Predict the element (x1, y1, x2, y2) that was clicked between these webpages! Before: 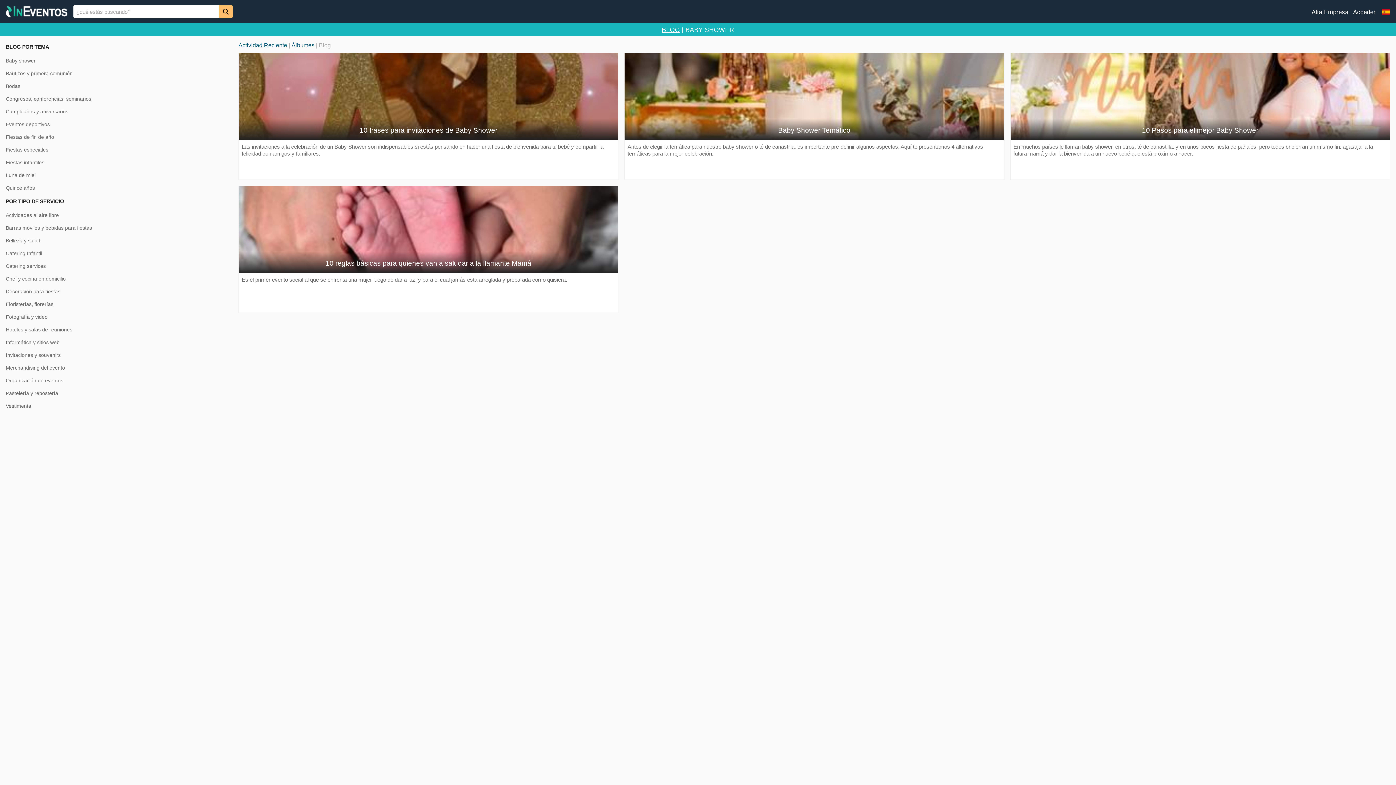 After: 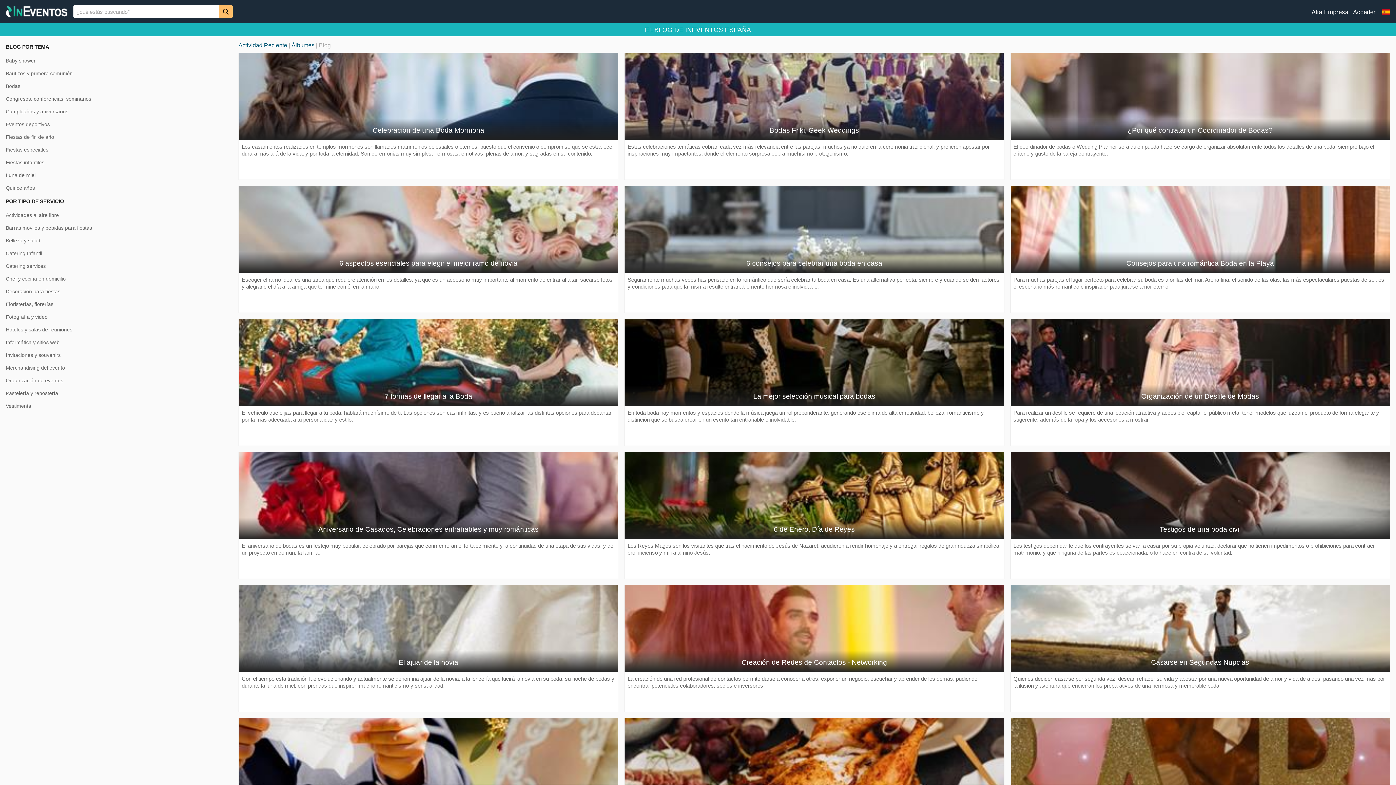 Action: bbox: (662, 26, 680, 33) label: BLOG